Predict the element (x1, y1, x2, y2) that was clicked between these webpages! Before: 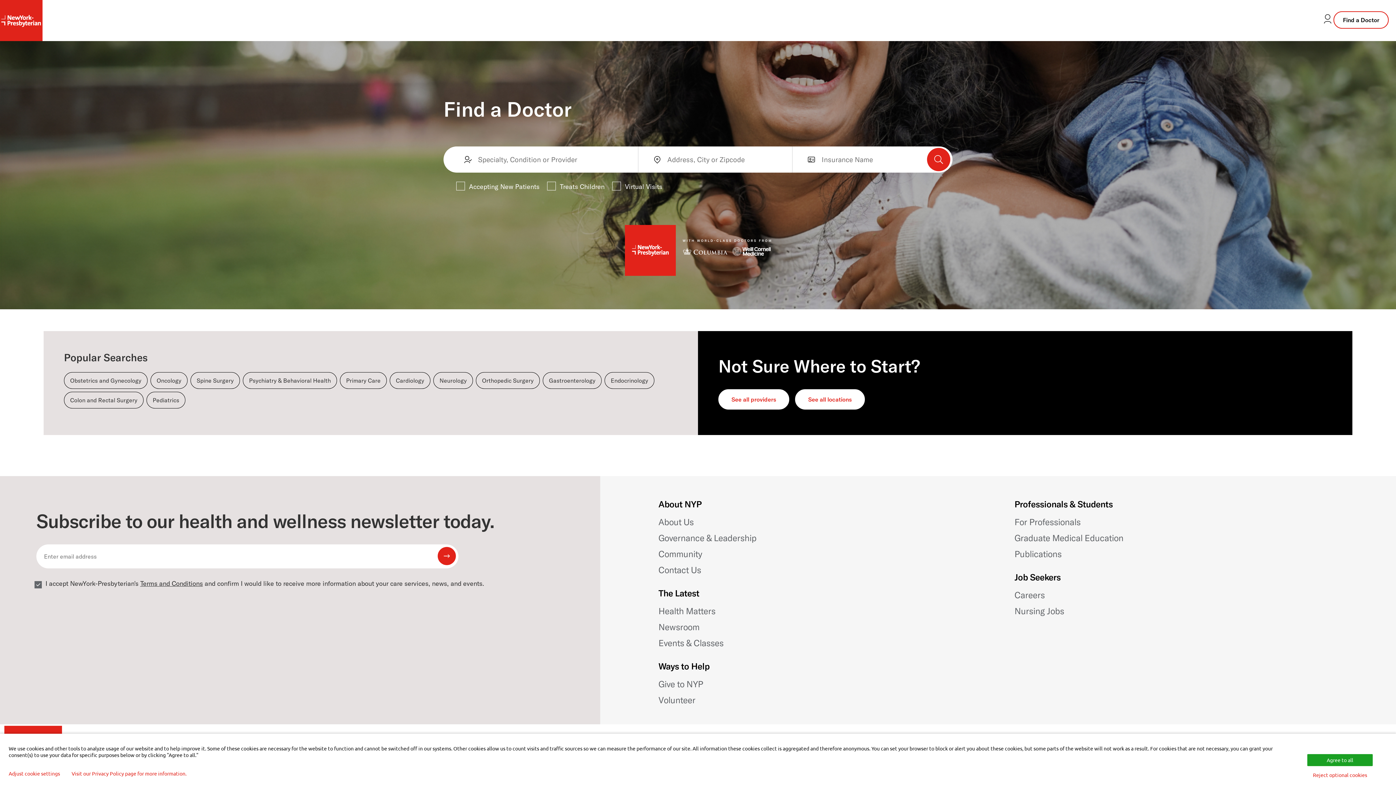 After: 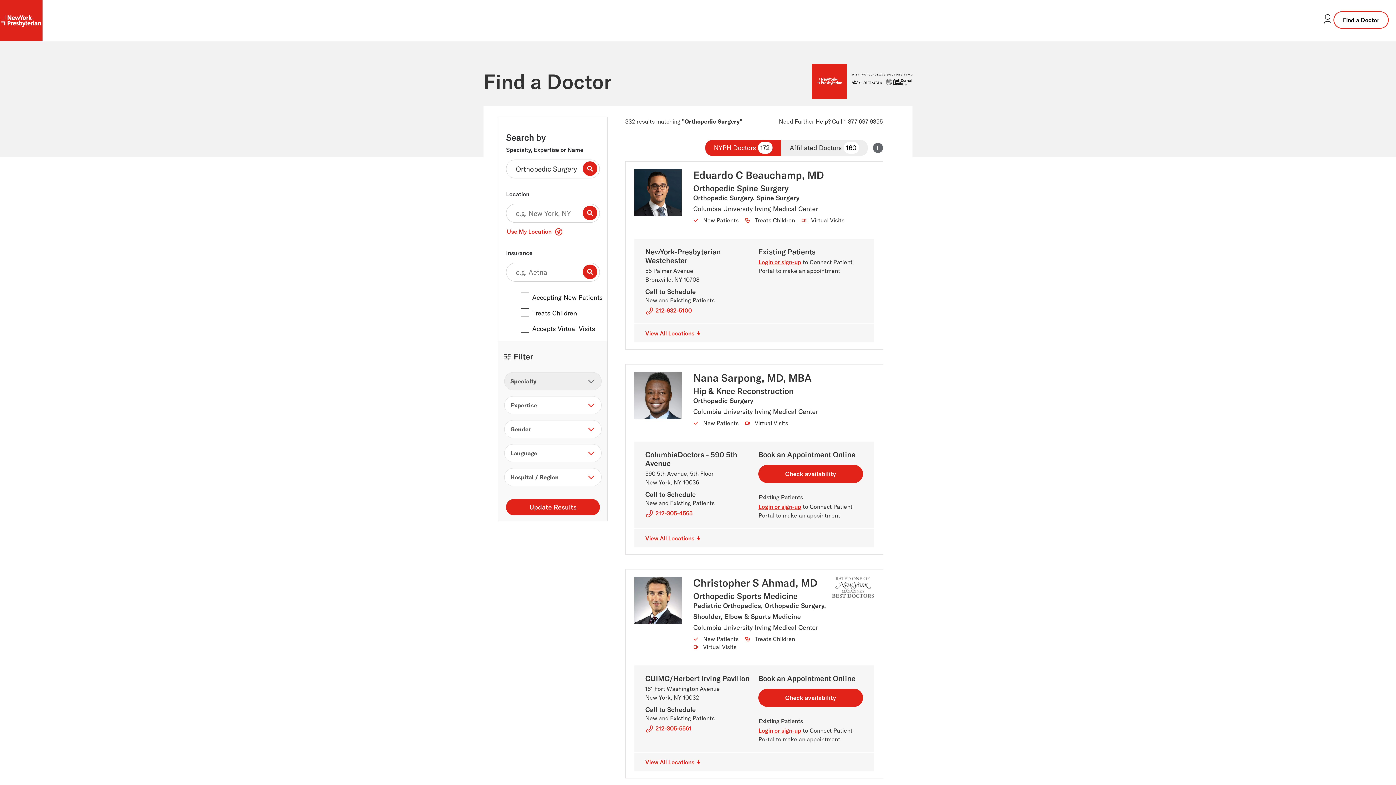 Action: bbox: (476, 372, 540, 389) label: Orthopedic Surgery